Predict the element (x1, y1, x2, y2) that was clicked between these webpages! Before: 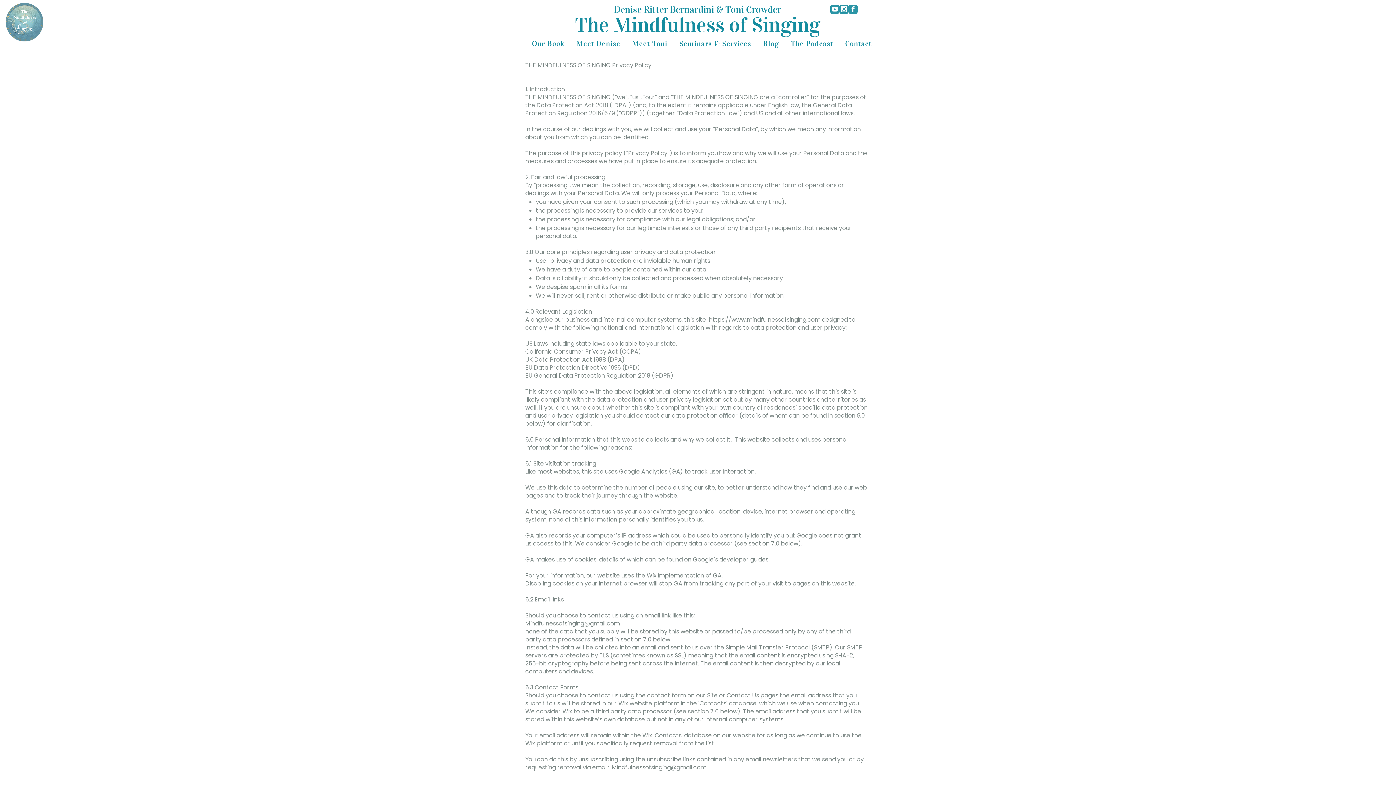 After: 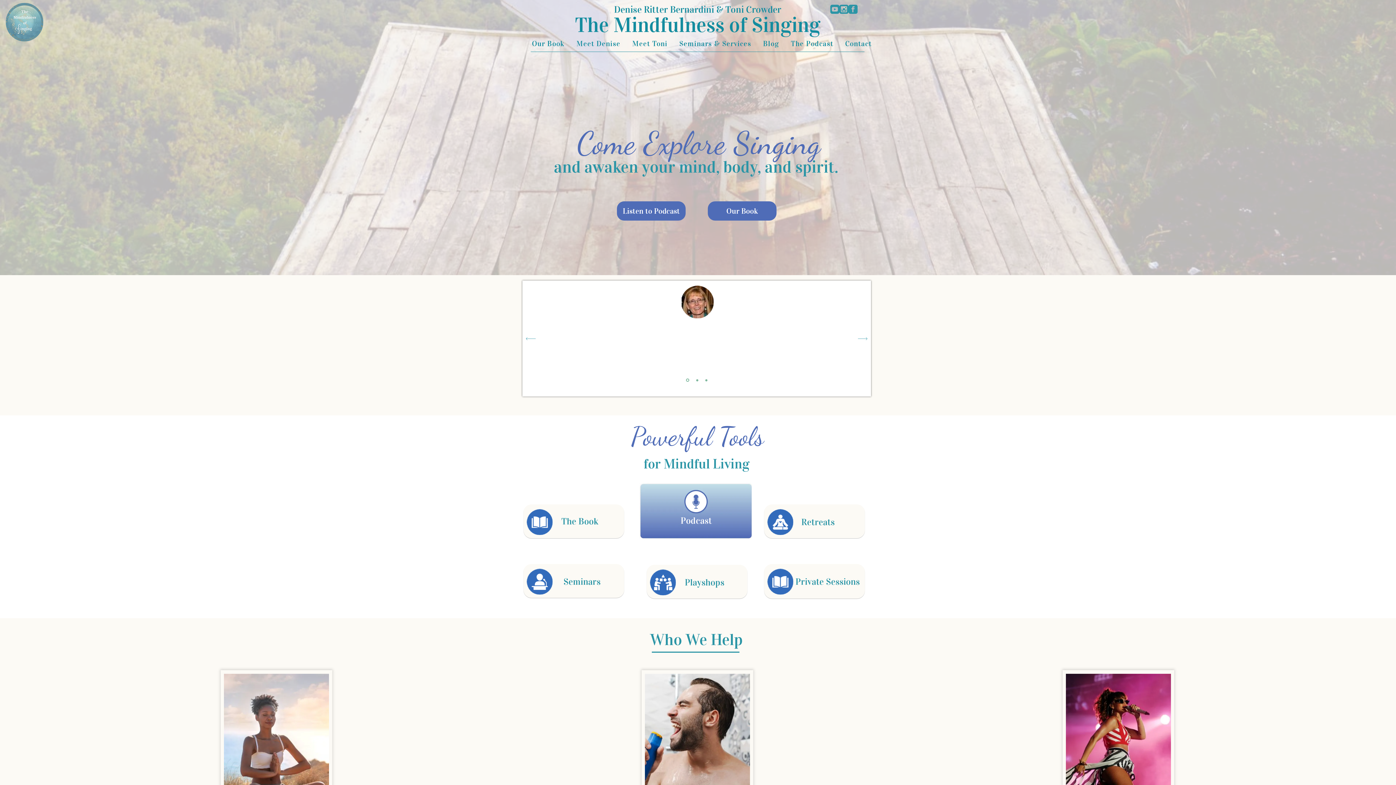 Action: bbox: (5, 2, 43, 41)